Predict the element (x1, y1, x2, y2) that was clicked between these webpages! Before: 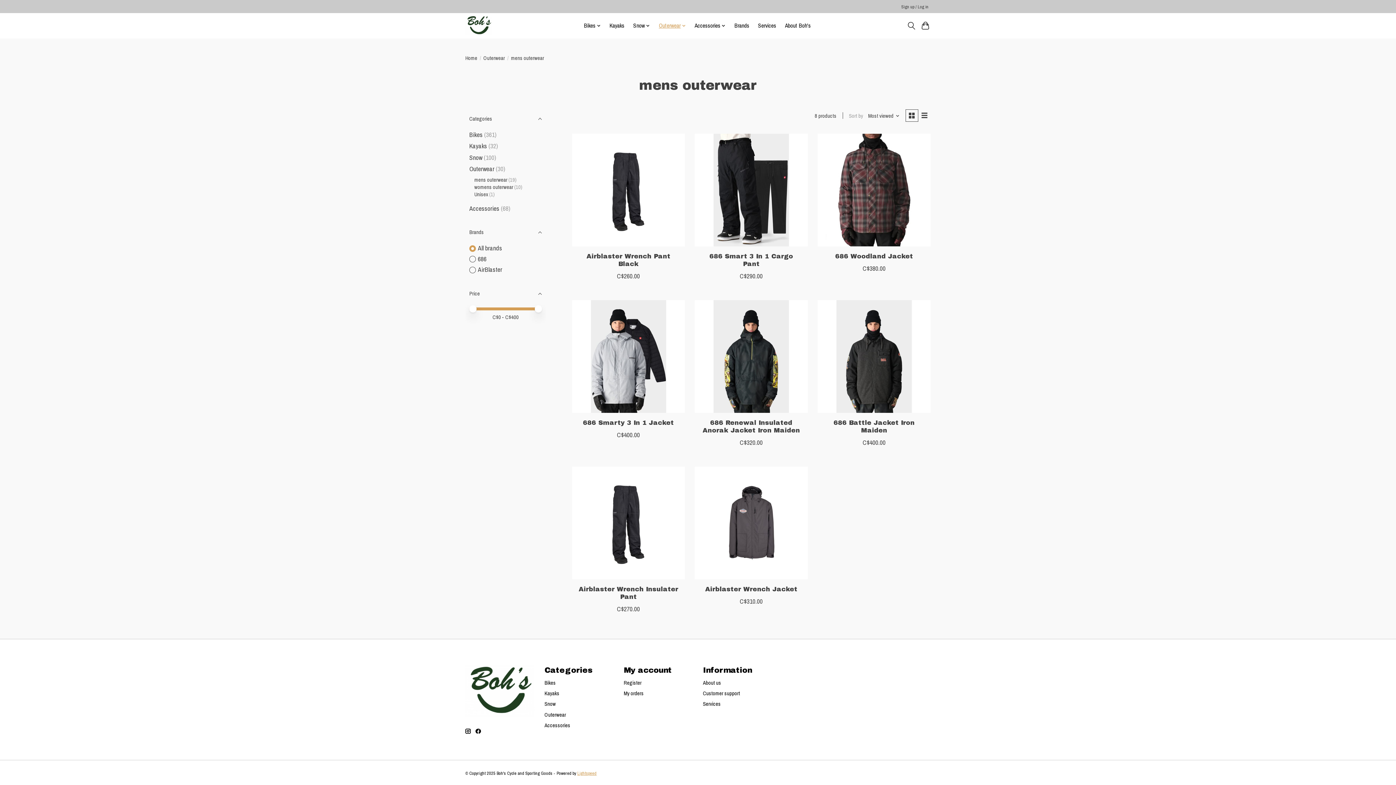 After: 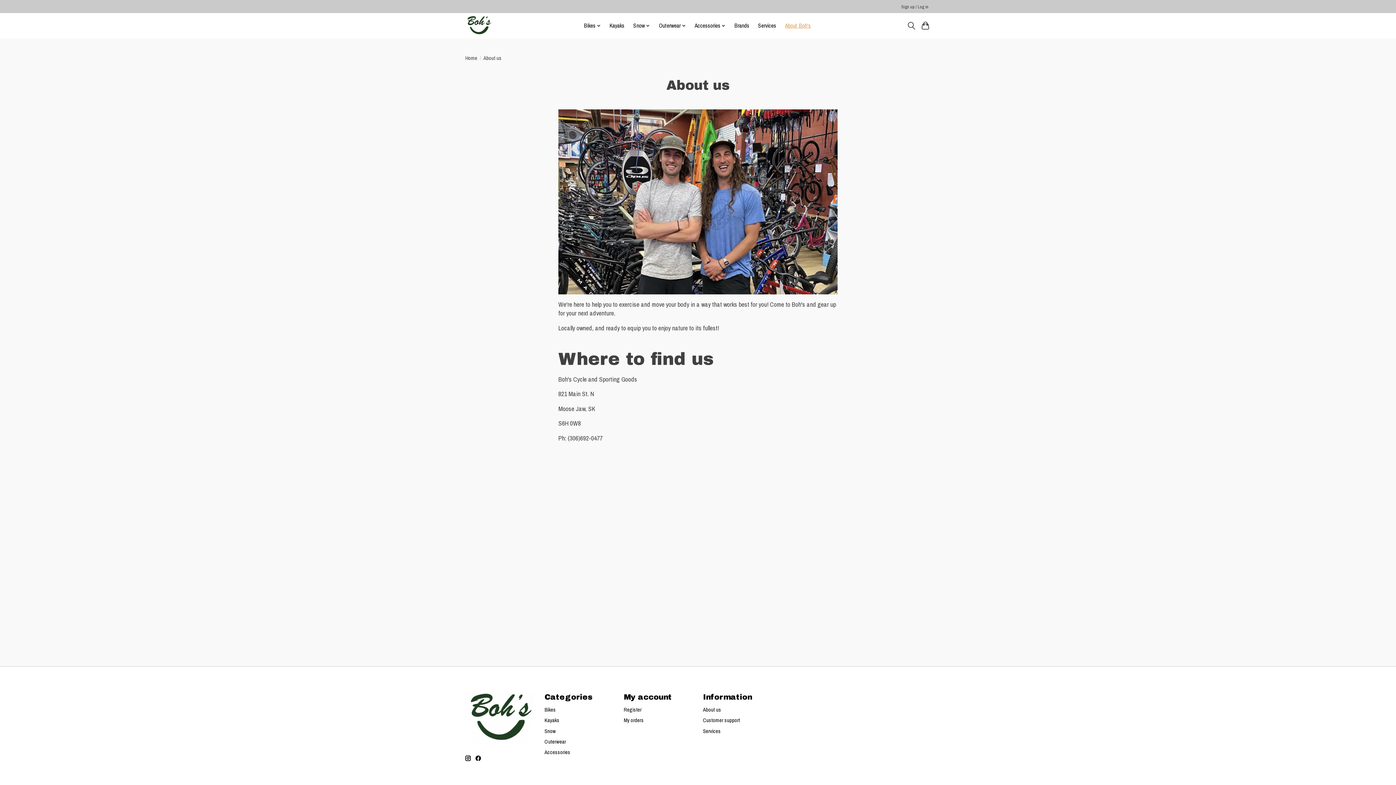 Action: label: About us bbox: (703, 679, 721, 686)